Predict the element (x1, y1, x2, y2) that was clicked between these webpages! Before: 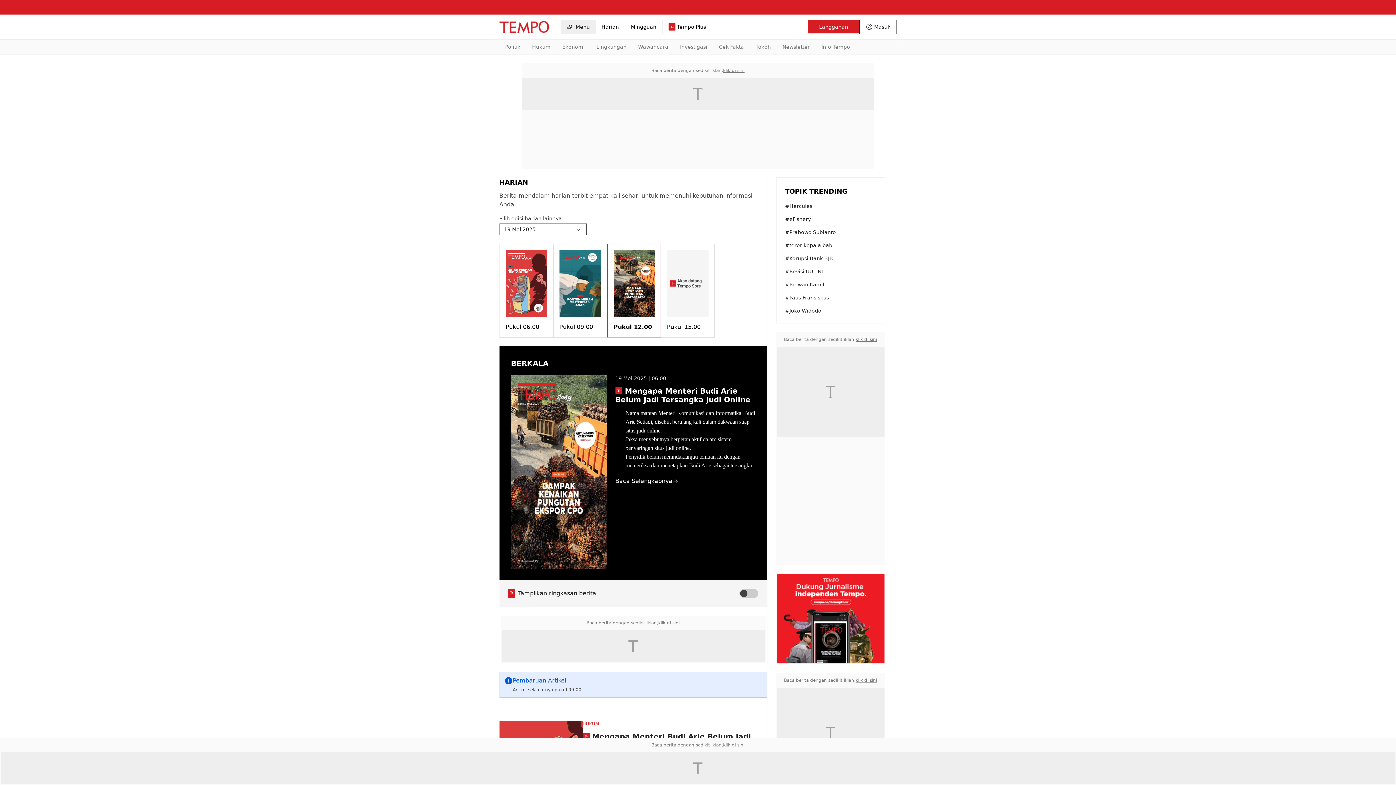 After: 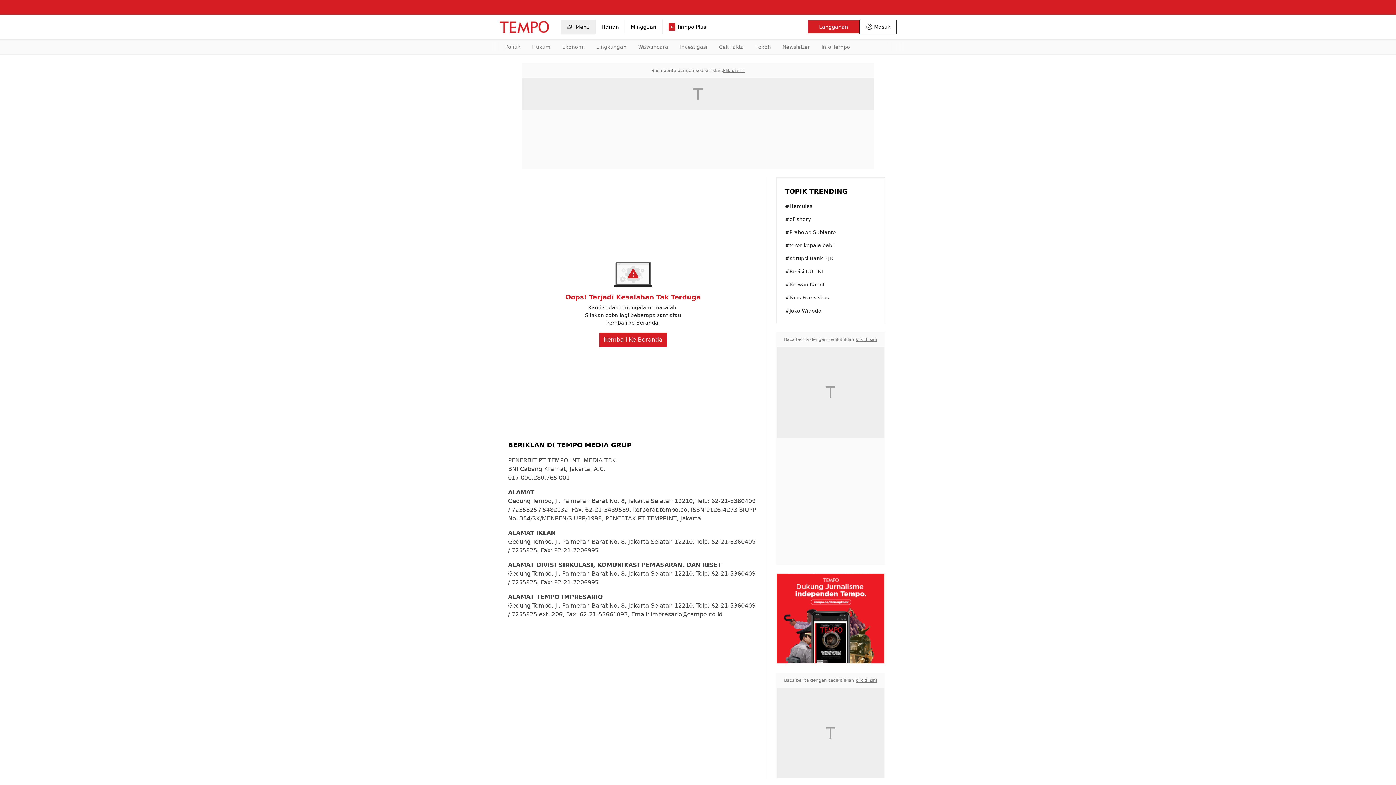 Action: bbox: (785, 281, 824, 287) label: #Ridwan Kamil